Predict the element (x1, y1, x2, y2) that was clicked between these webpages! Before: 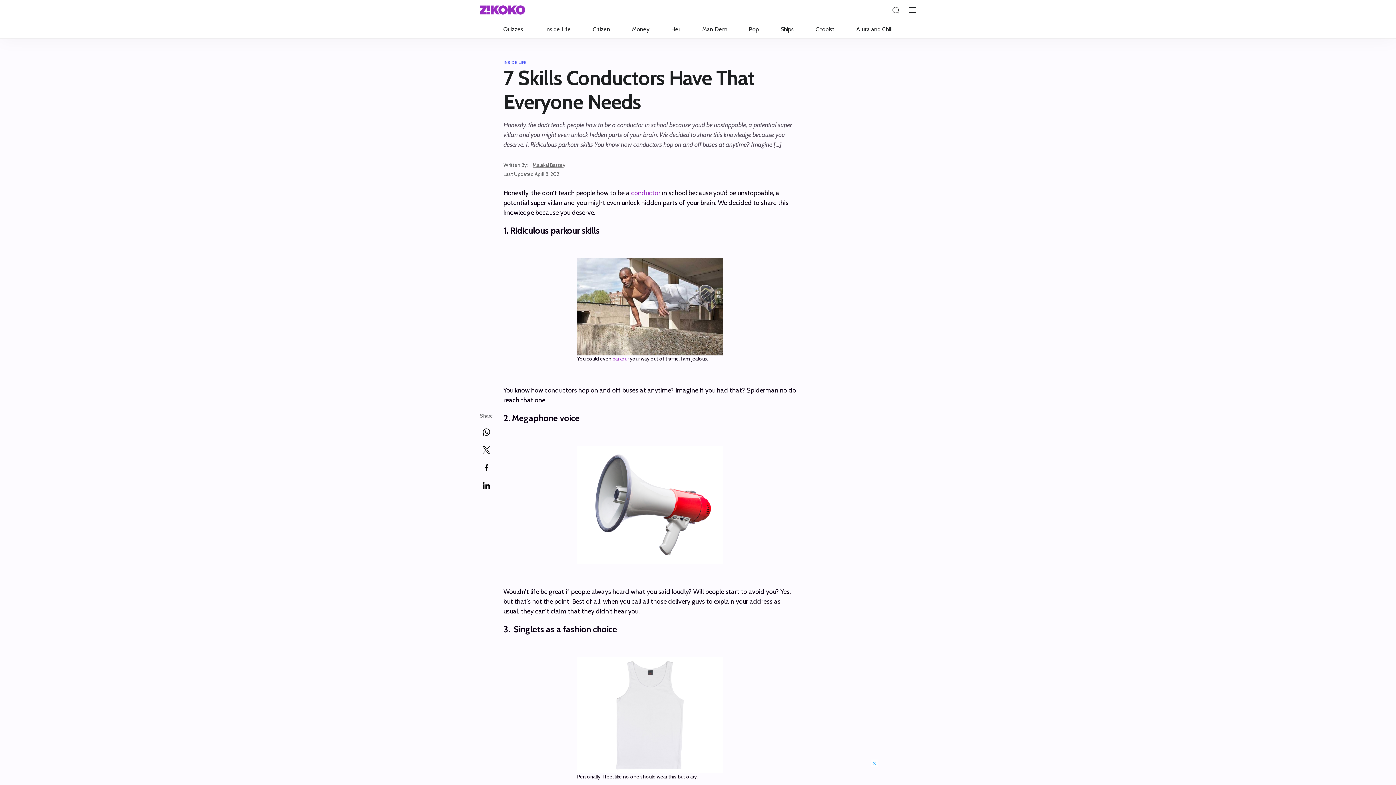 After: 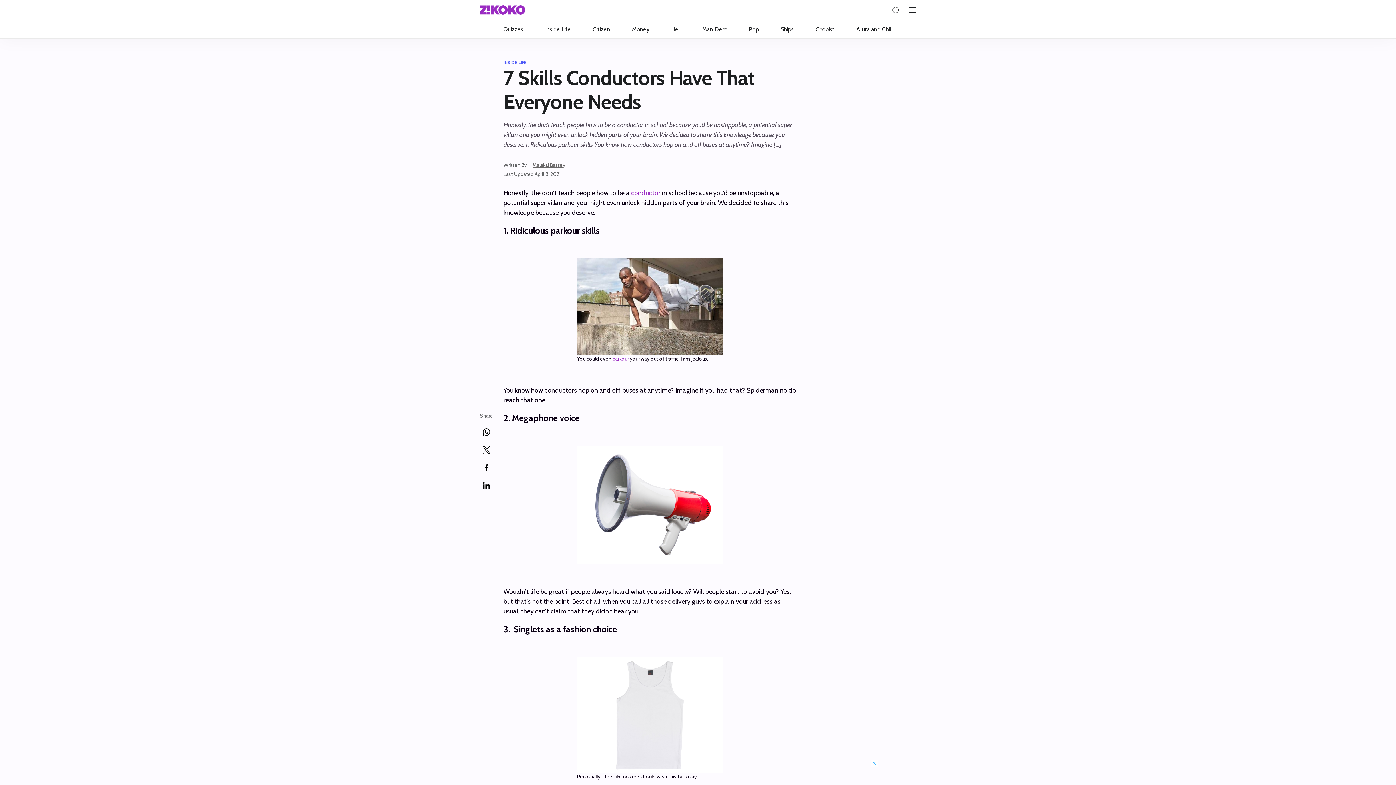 Action: bbox: (482, 484, 490, 490)